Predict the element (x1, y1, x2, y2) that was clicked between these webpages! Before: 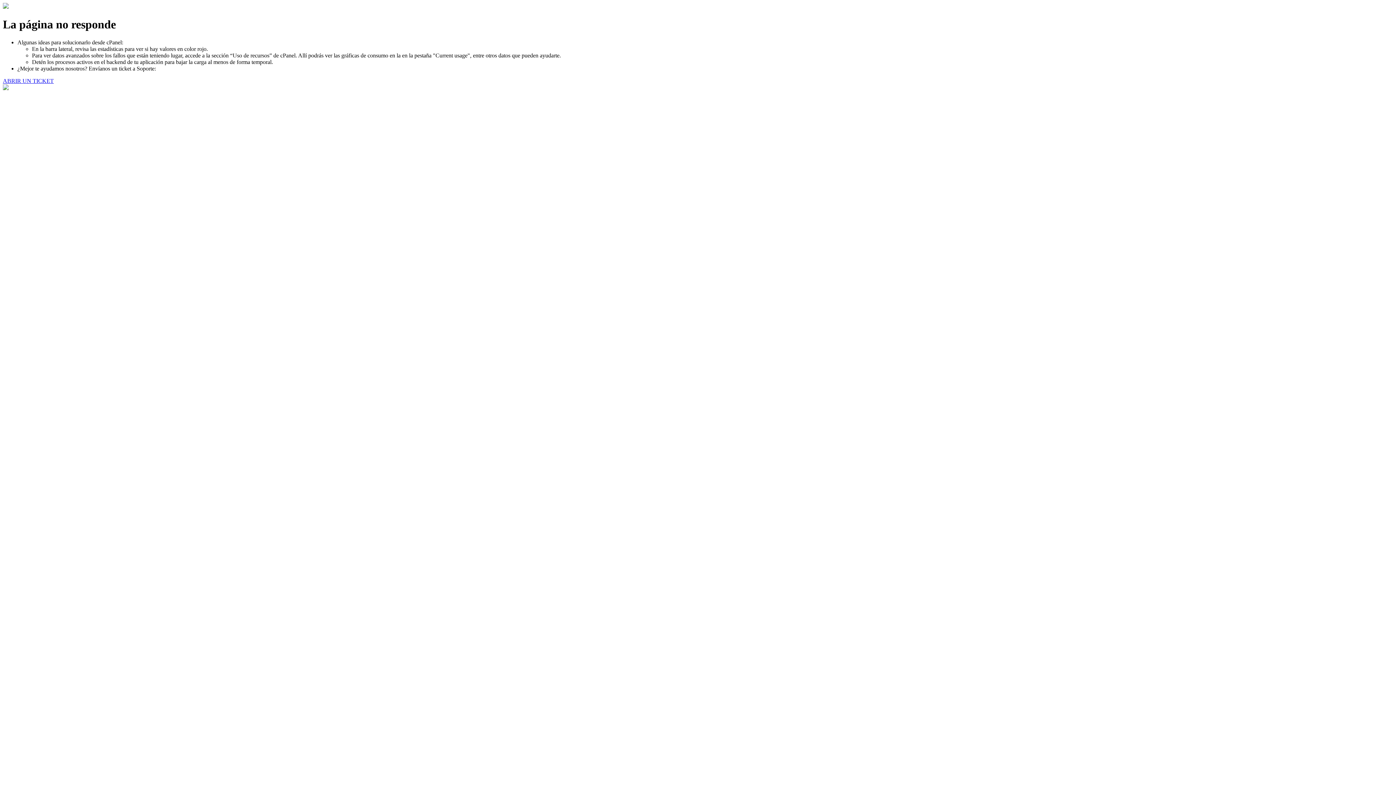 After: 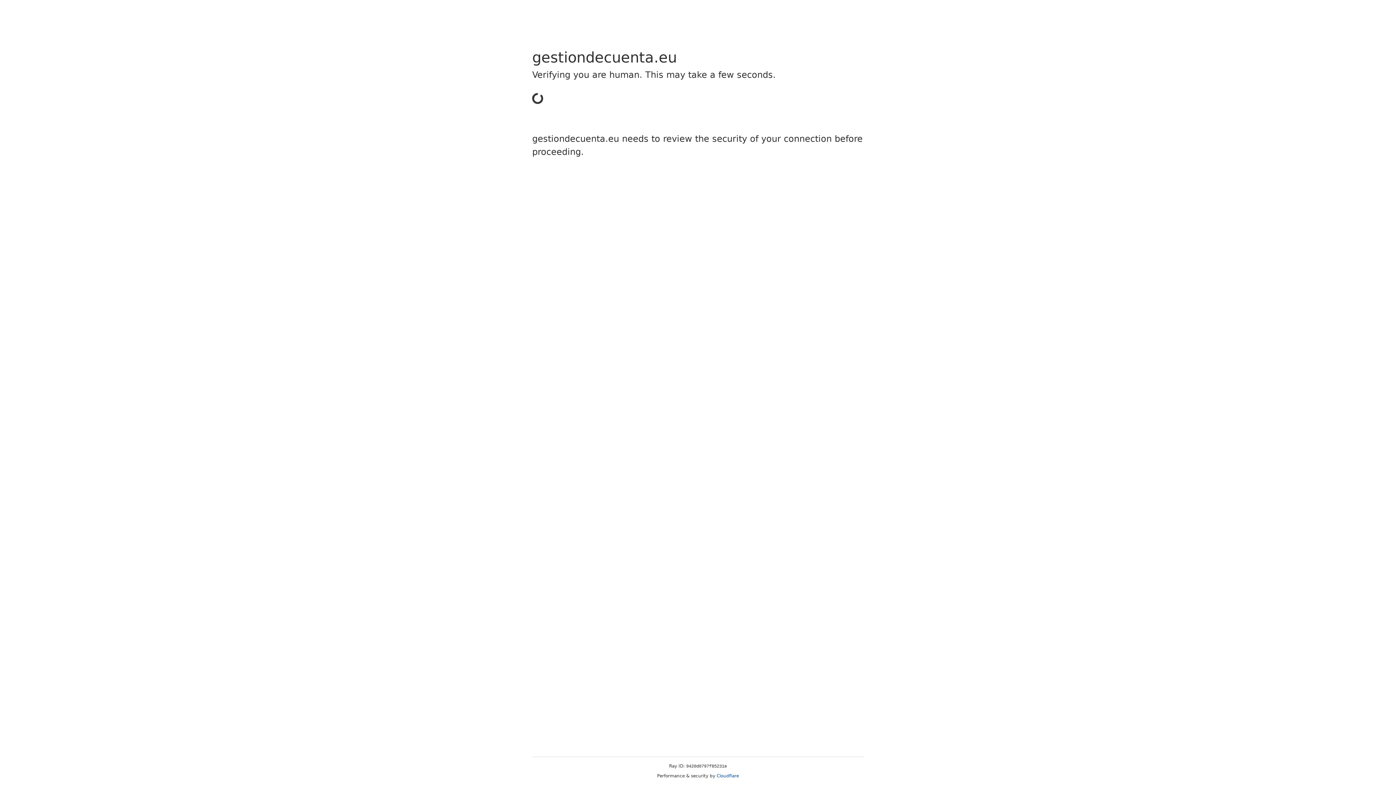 Action: bbox: (2, 77, 53, 83) label: ABRIR UN TICKET